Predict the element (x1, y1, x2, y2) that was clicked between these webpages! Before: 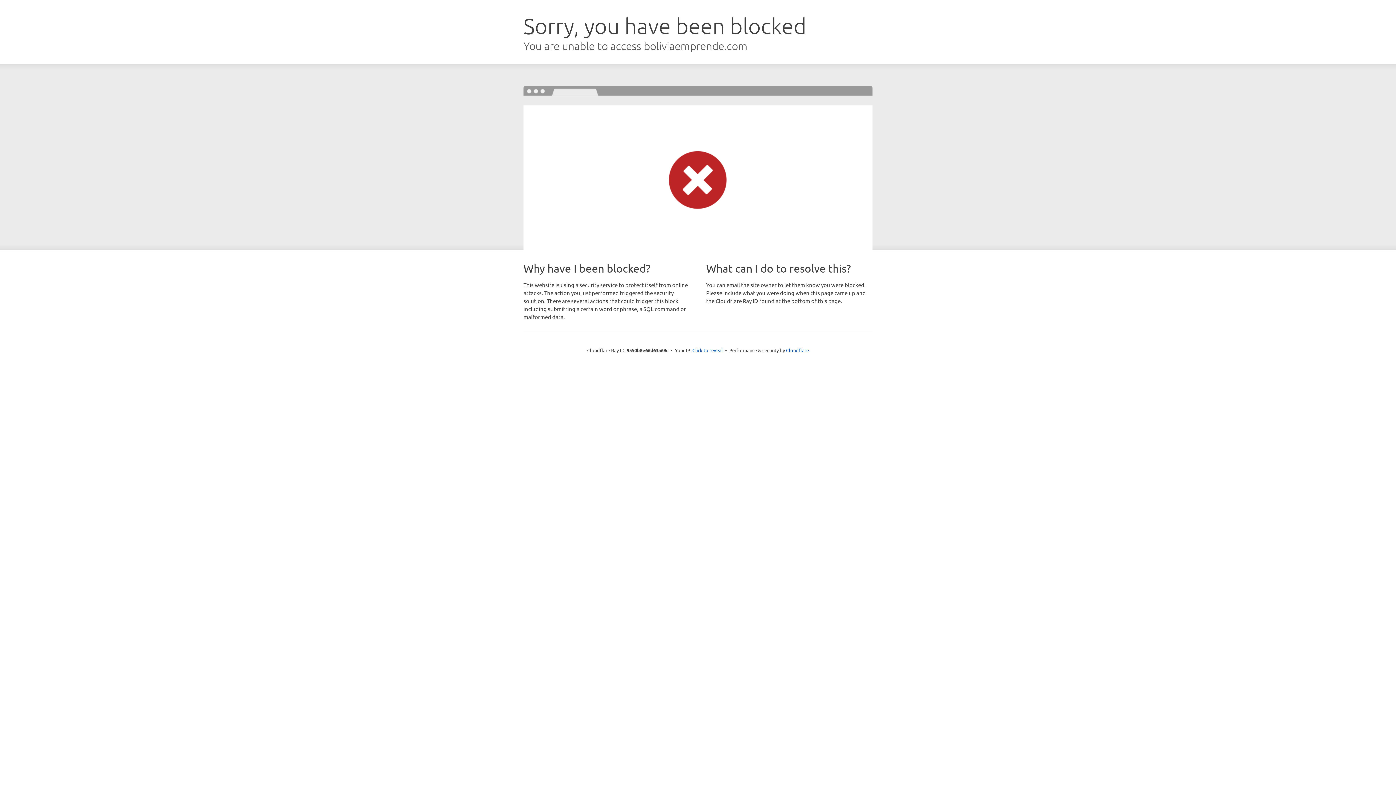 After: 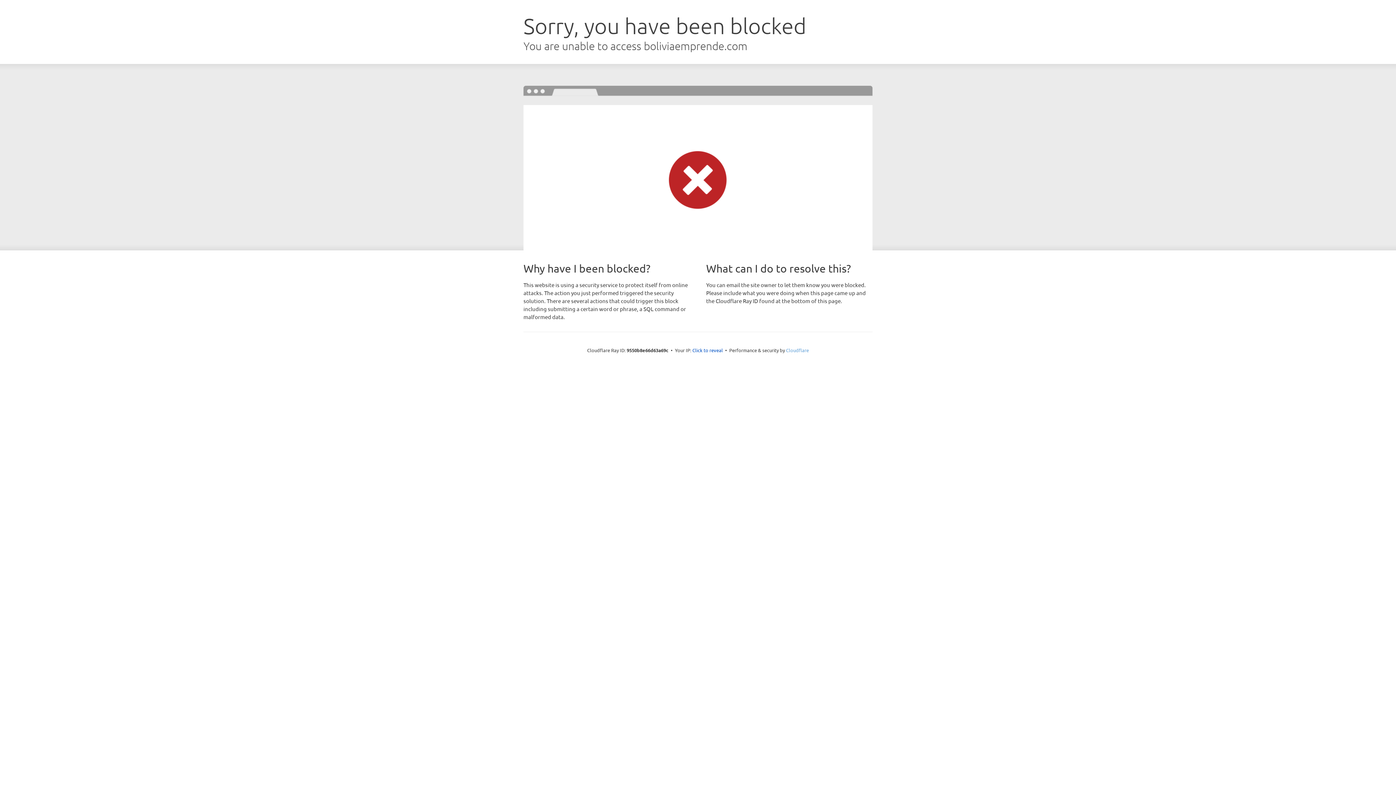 Action: bbox: (786, 347, 809, 353) label: Cloudflare